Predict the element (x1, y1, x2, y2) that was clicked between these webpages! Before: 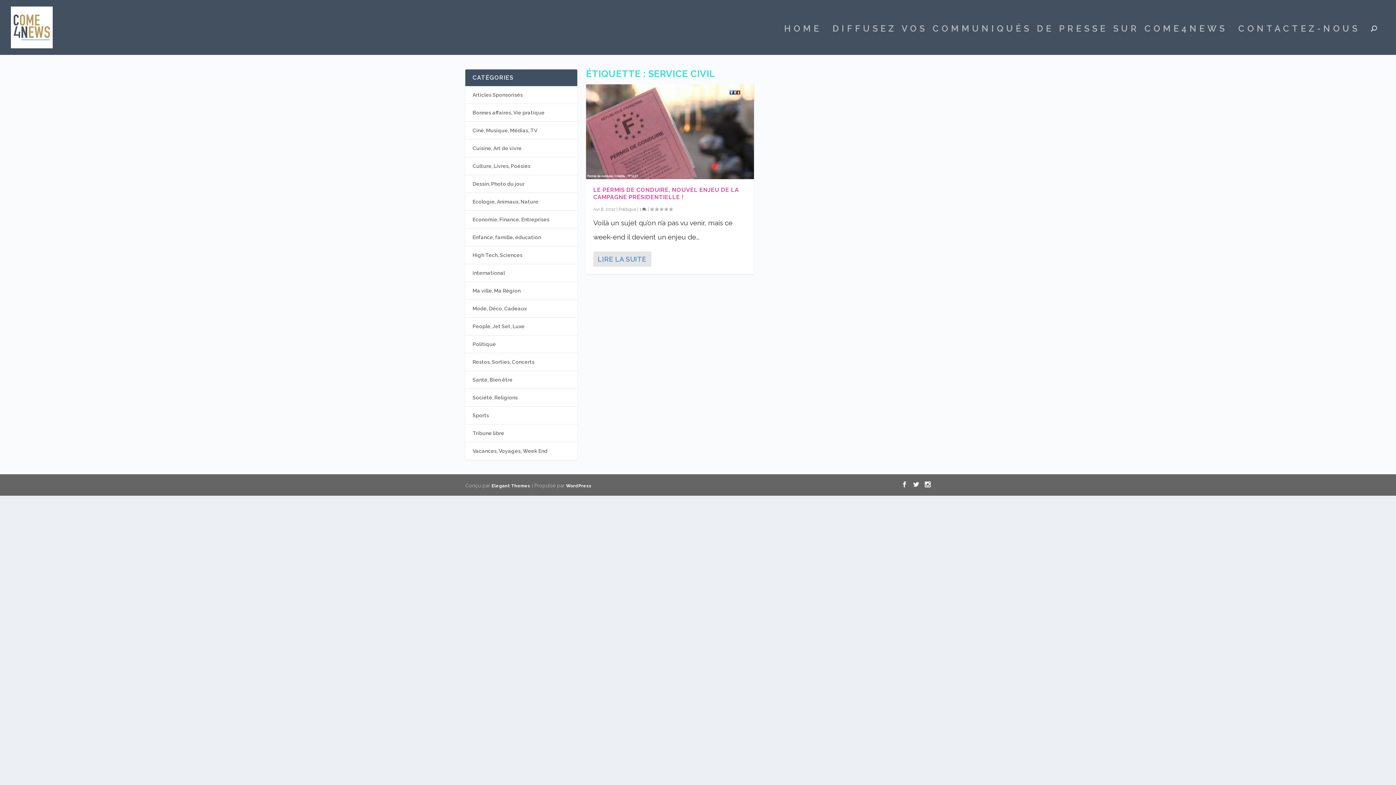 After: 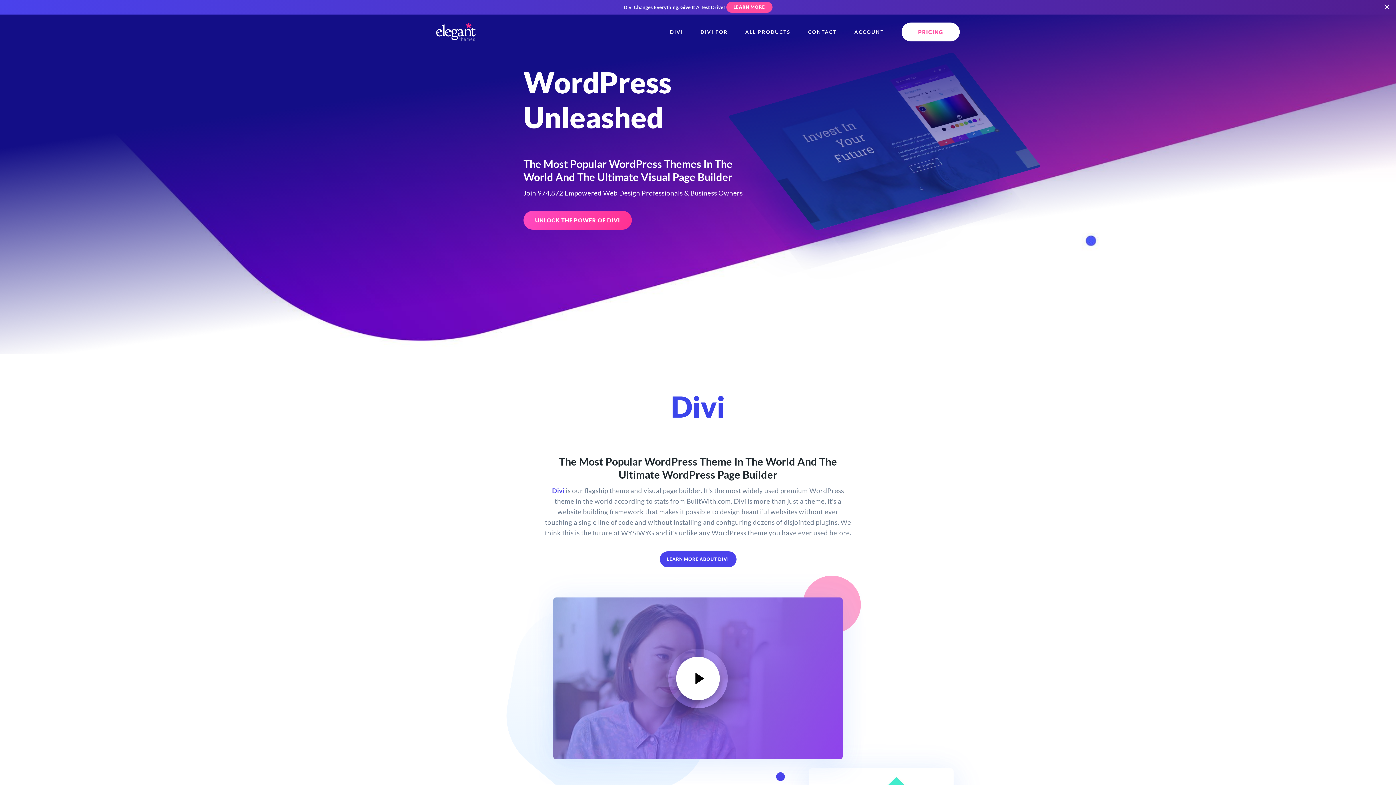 Action: label: Elegant Themes bbox: (491, 483, 530, 488)